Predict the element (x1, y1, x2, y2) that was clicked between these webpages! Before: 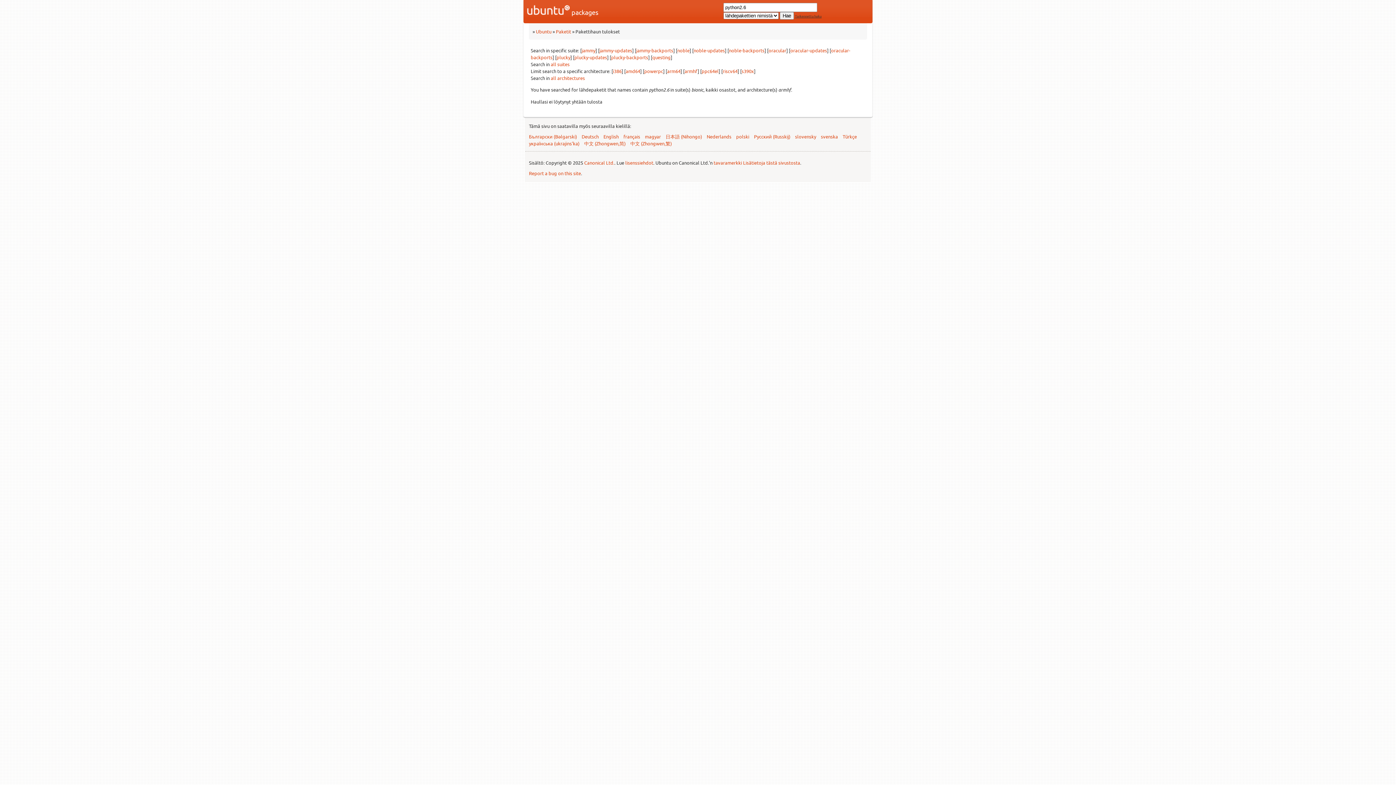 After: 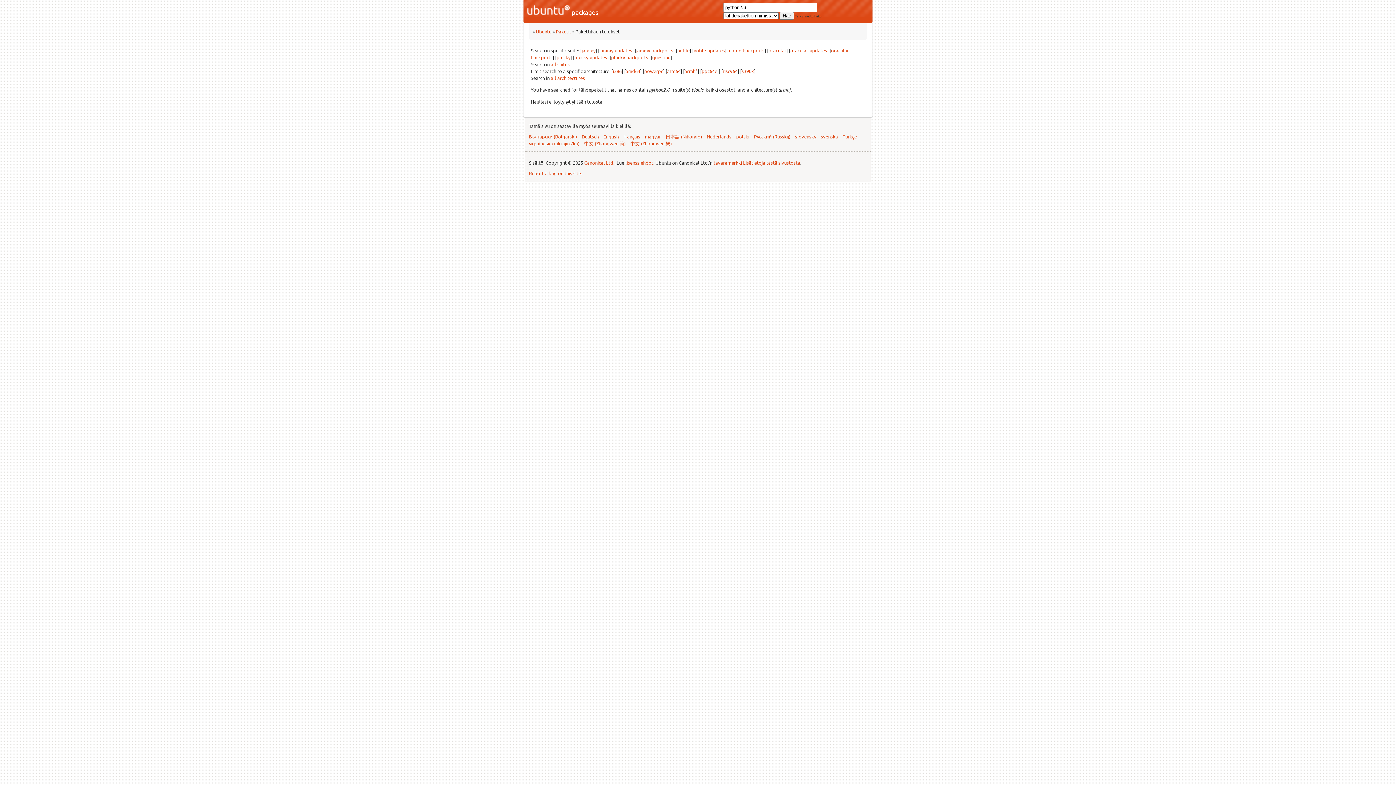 Action: label: armhf bbox: (684, 68, 697, 74)